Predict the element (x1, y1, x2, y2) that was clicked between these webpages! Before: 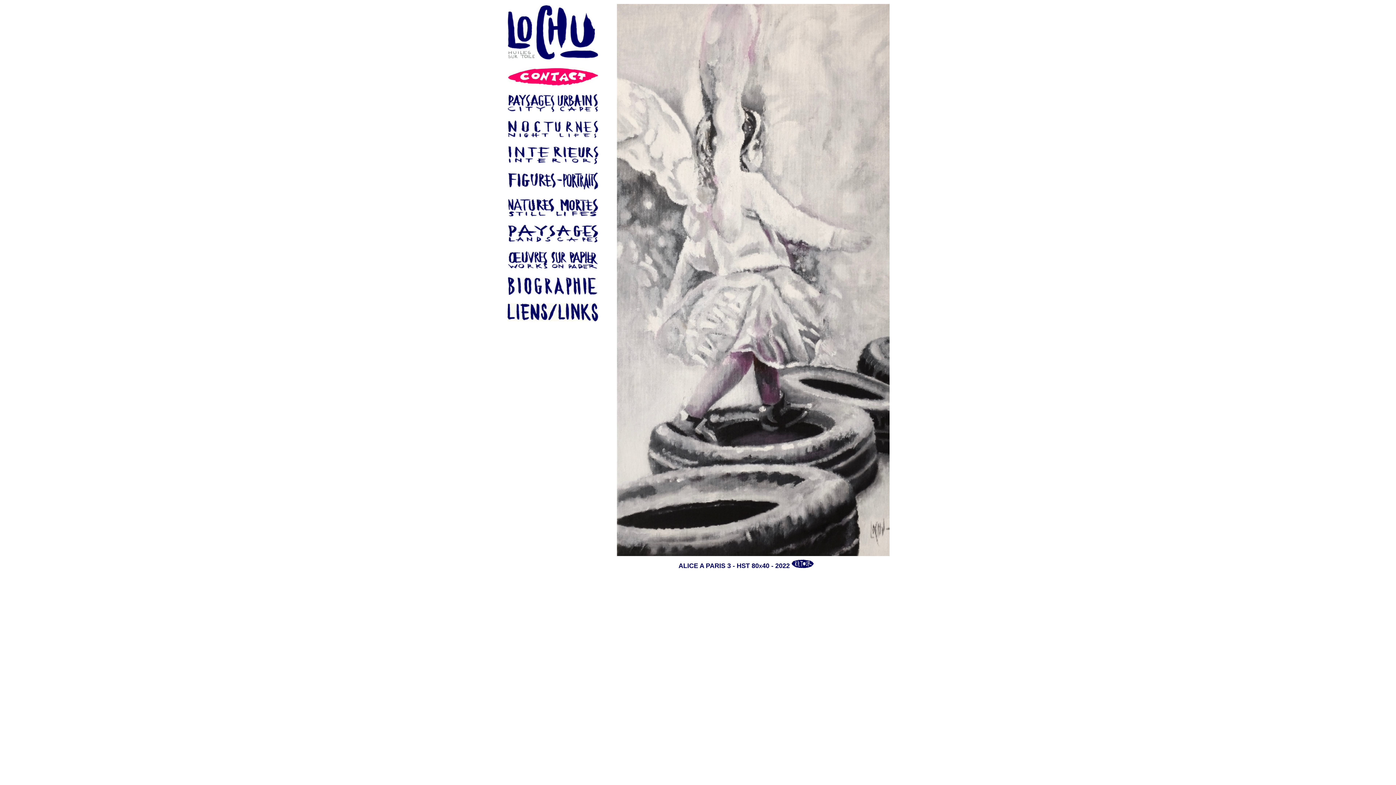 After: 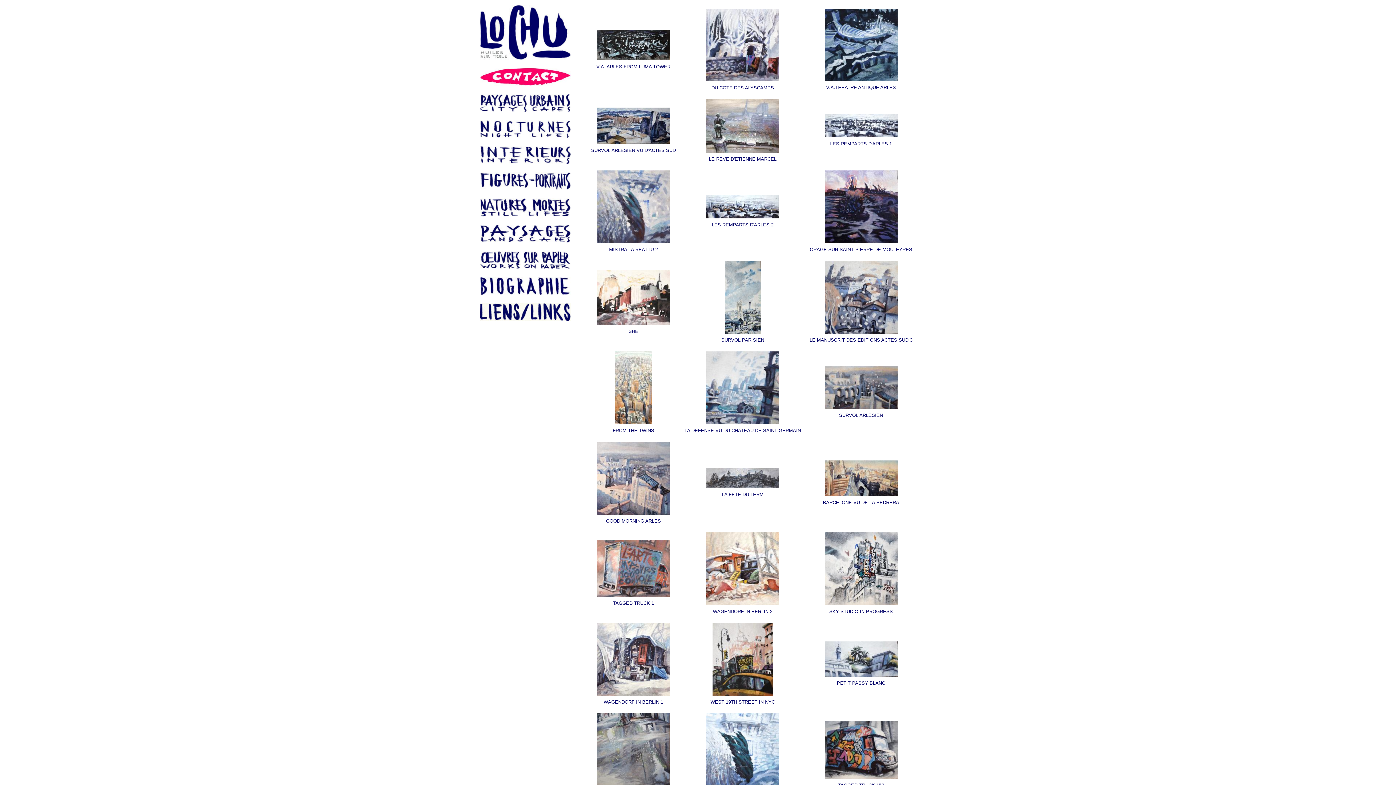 Action: bbox: (507, 106, 598, 113)